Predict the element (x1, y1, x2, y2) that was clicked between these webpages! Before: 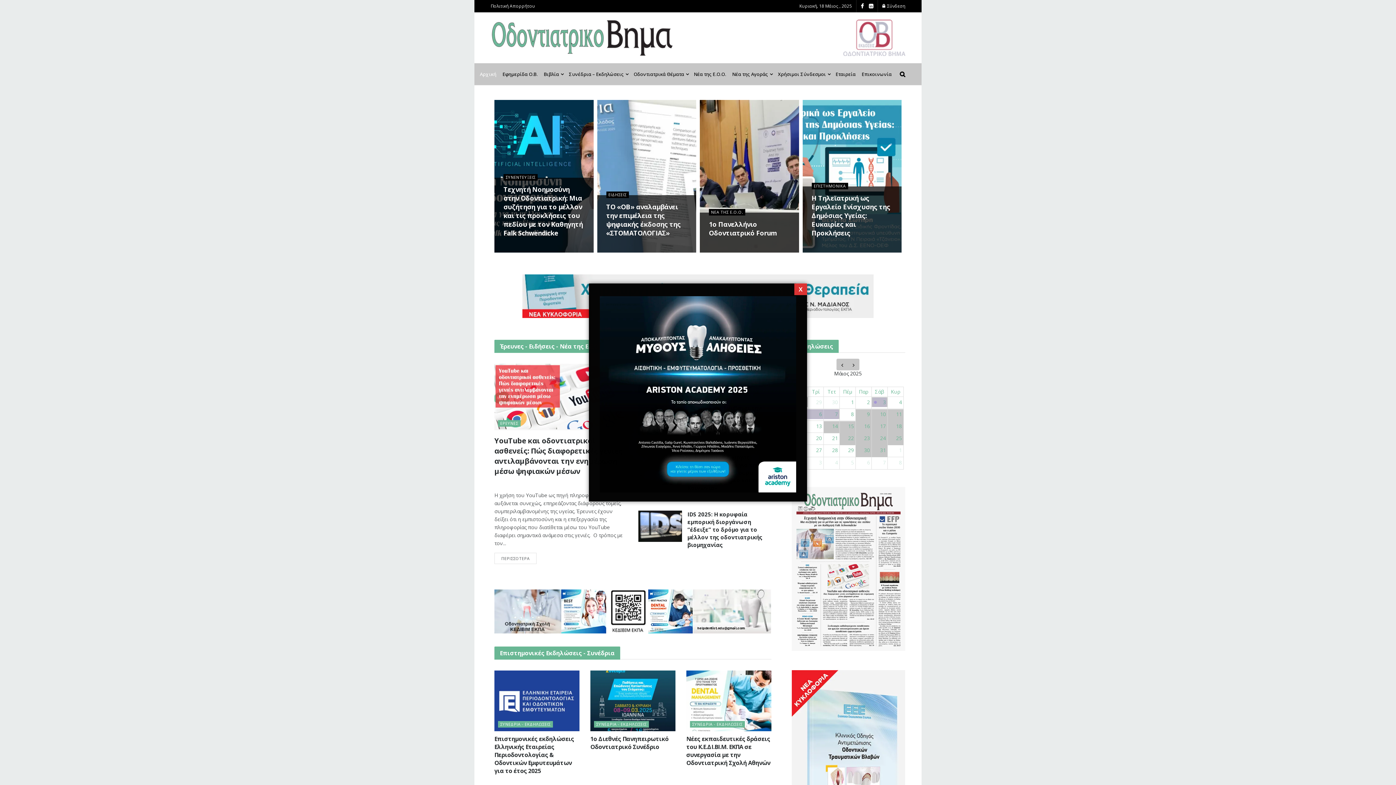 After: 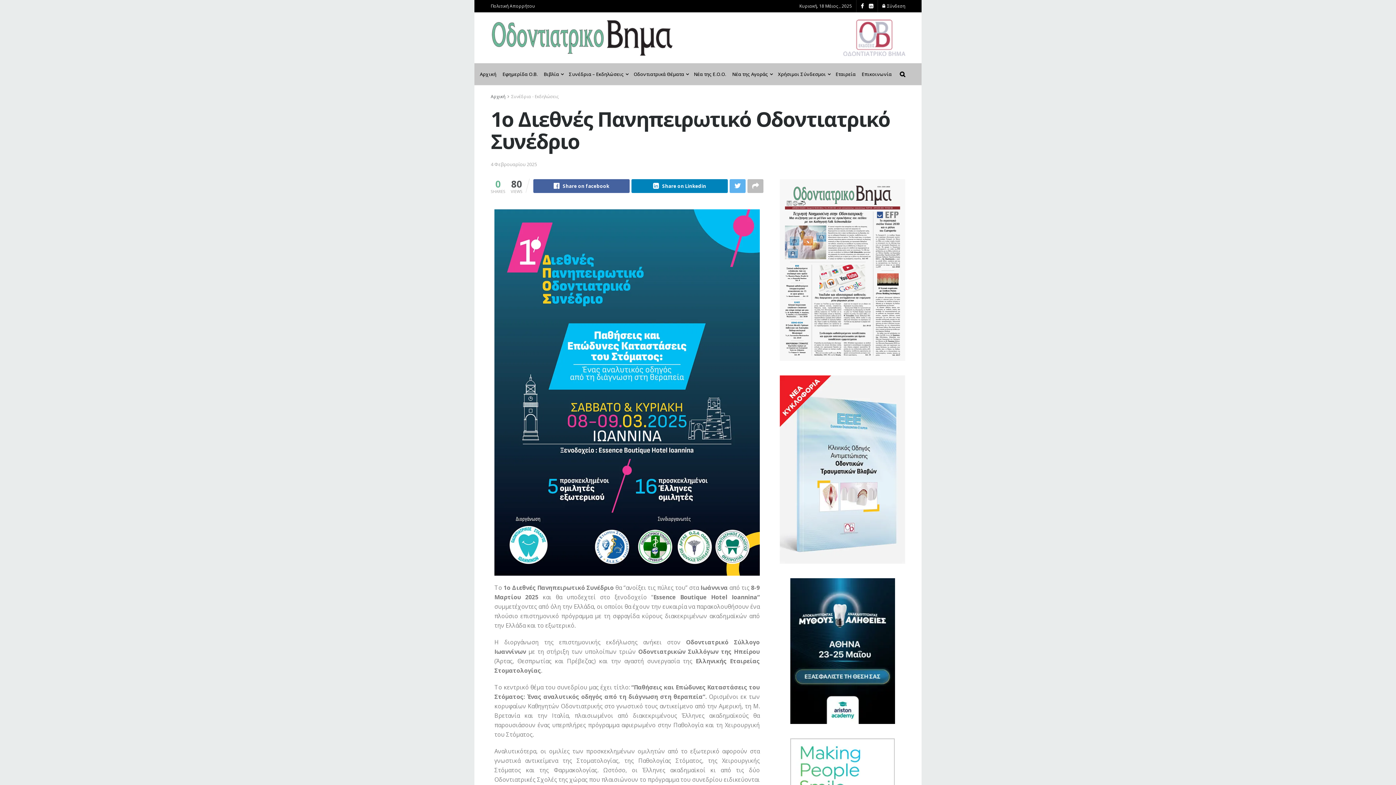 Action: bbox: (590, 670, 675, 731)